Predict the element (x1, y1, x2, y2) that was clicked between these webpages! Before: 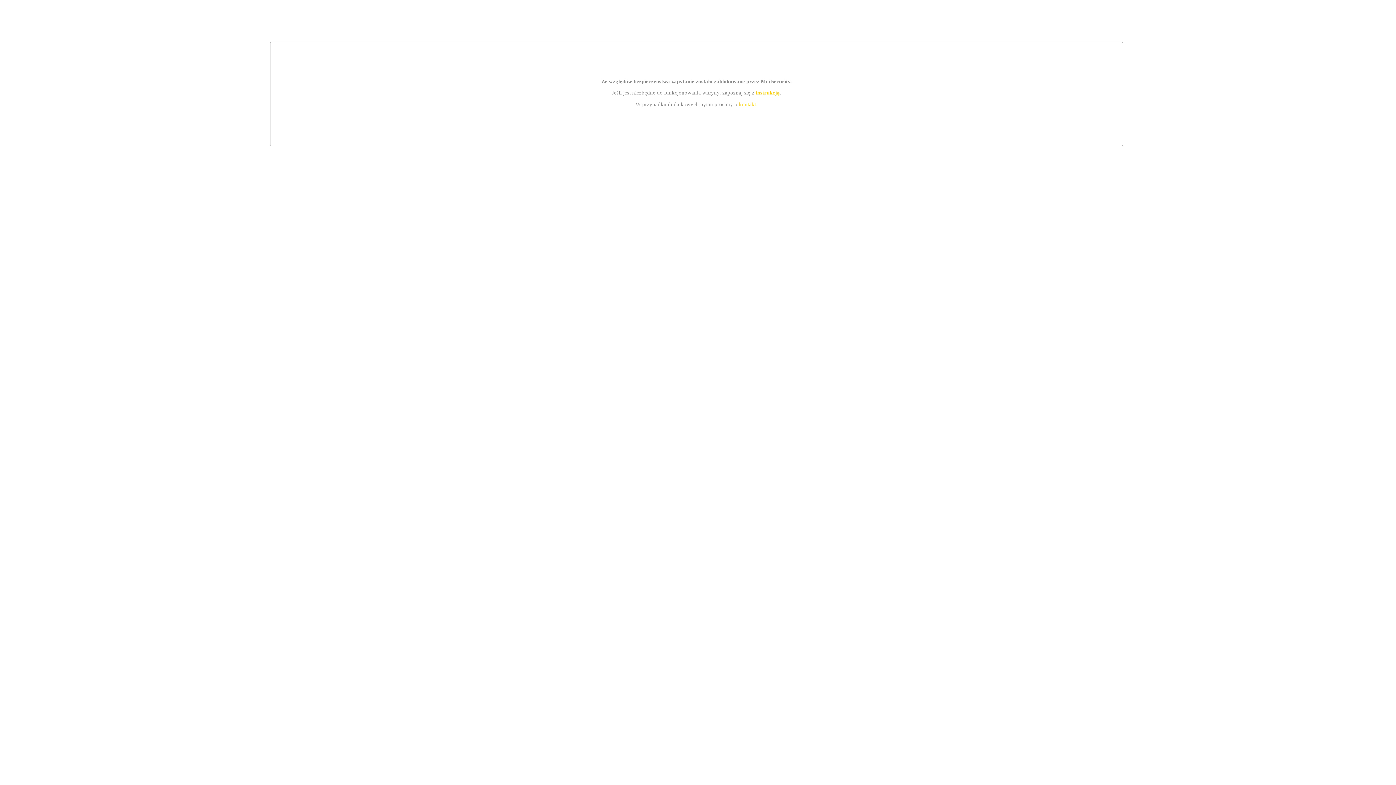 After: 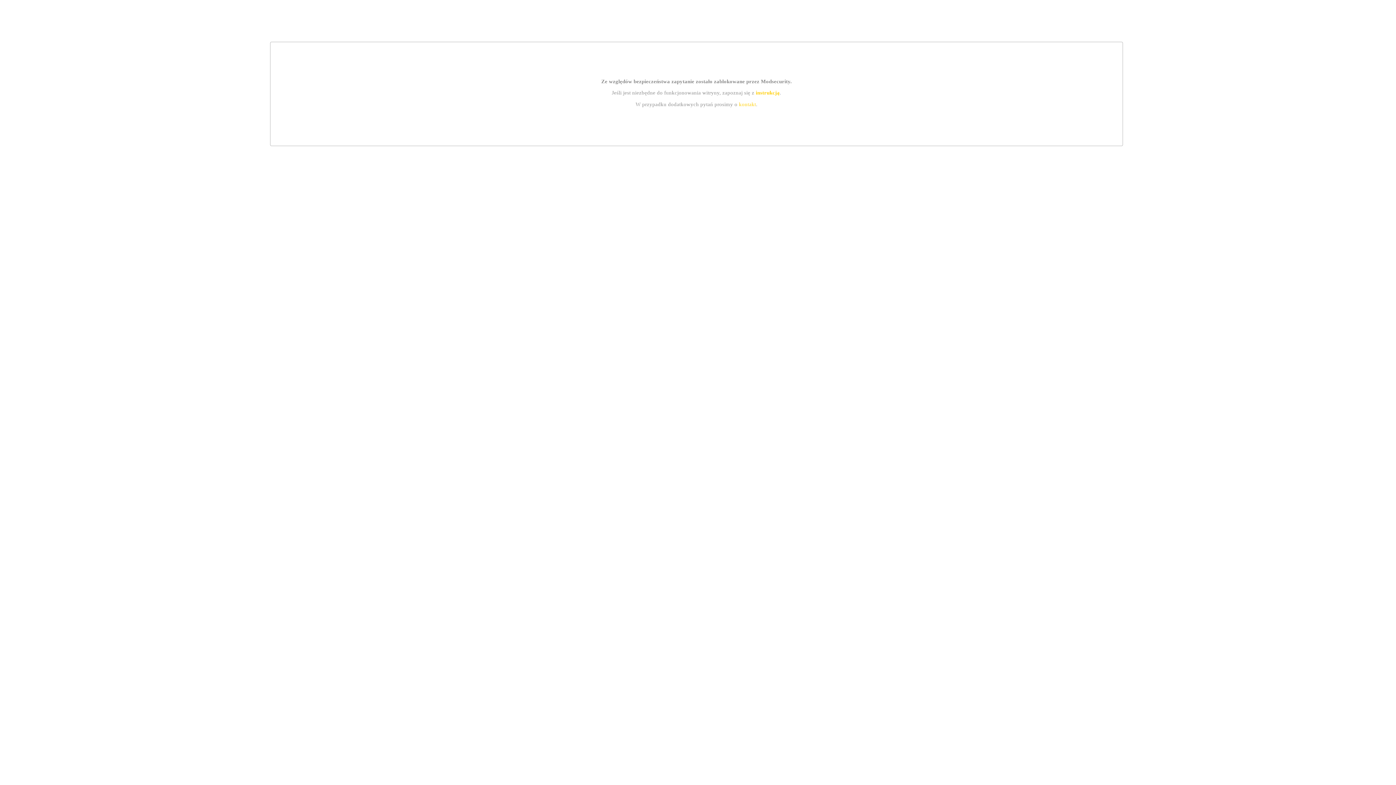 Action: bbox: (755, 89, 779, 95) label: instrukcją